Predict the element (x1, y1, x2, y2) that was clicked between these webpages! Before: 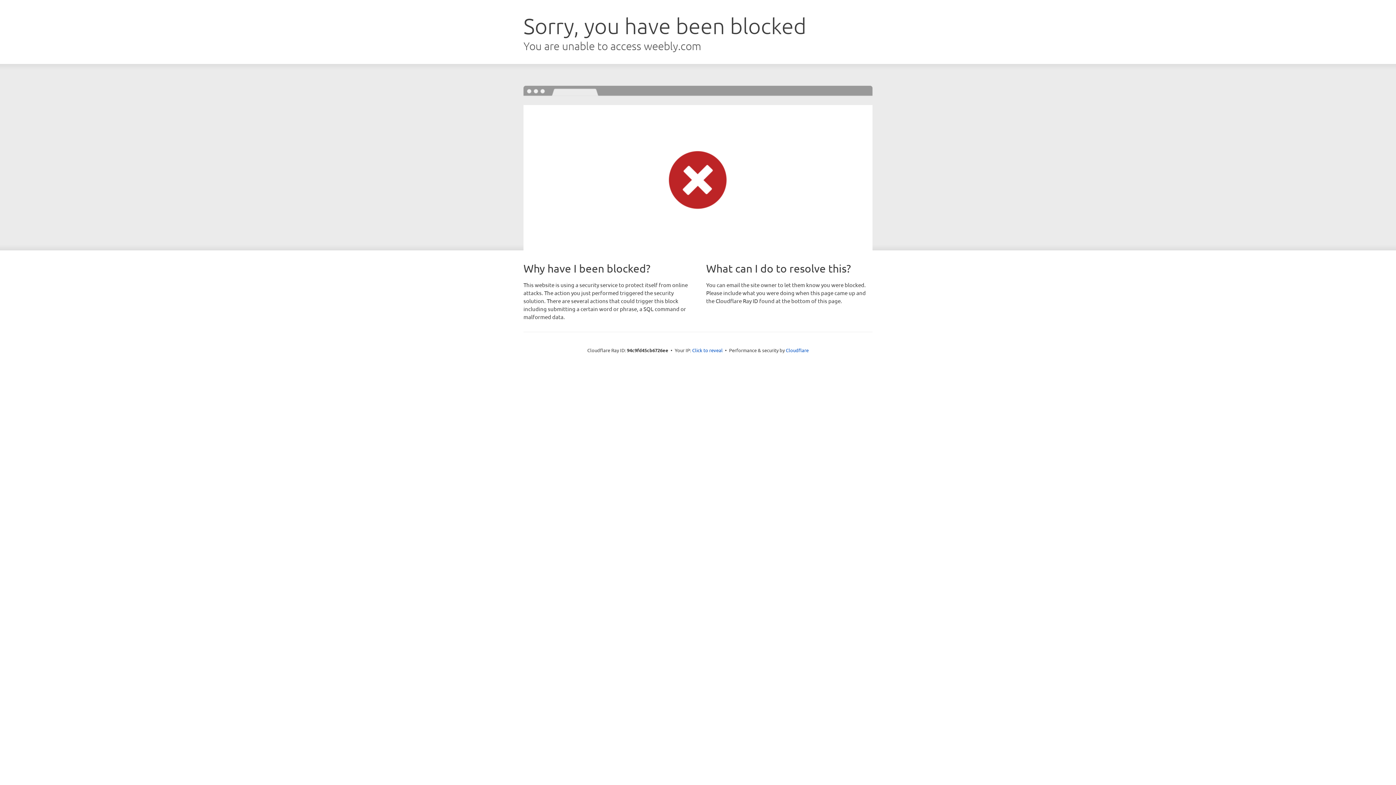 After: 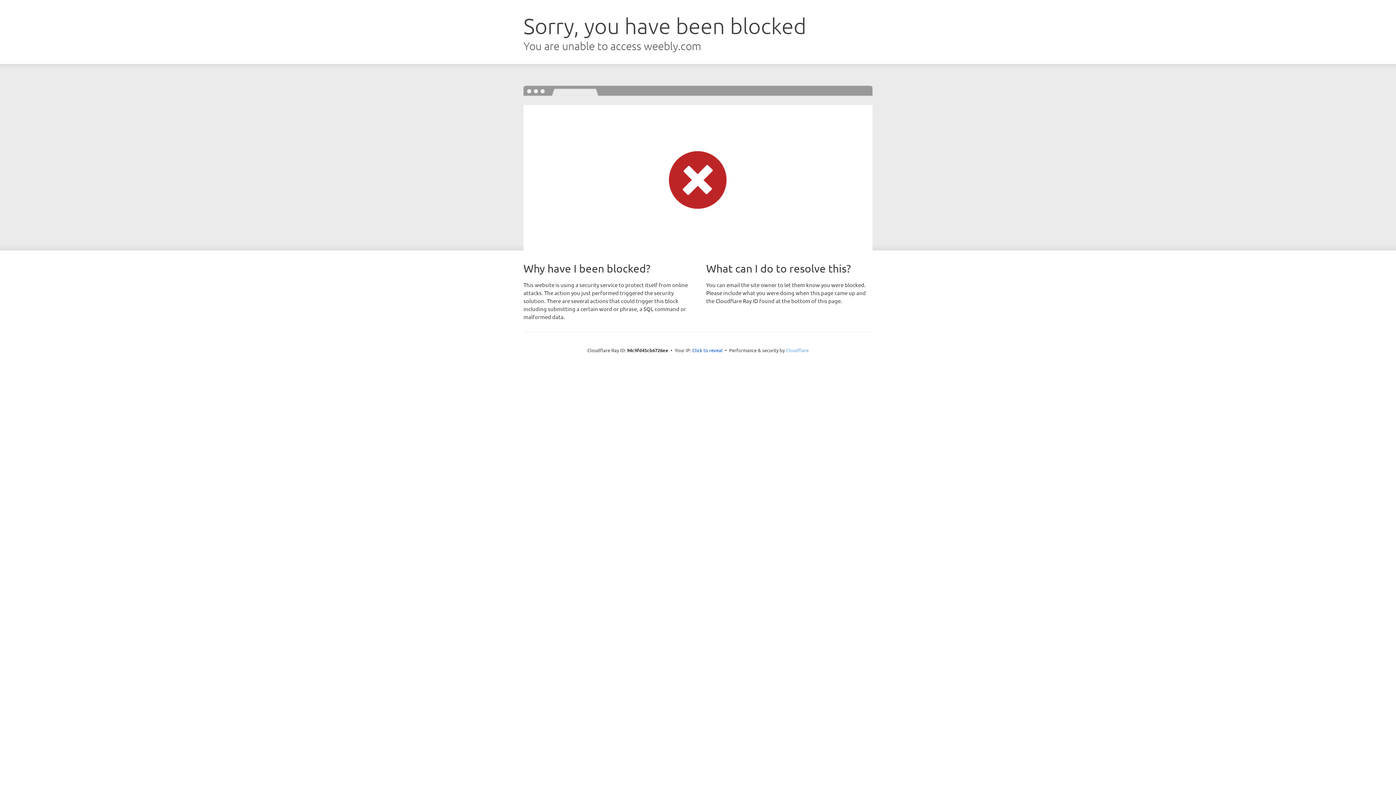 Action: bbox: (786, 347, 808, 353) label: Cloudflare